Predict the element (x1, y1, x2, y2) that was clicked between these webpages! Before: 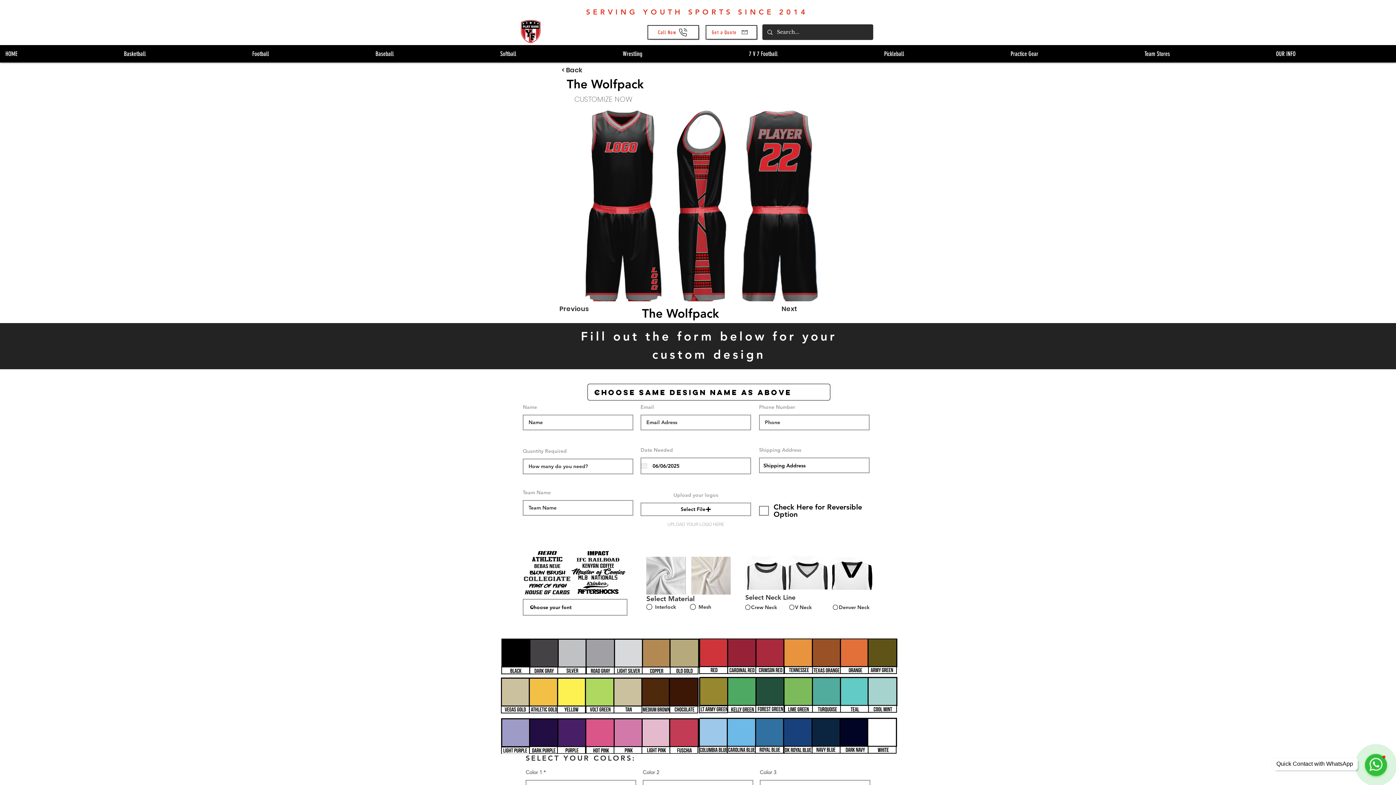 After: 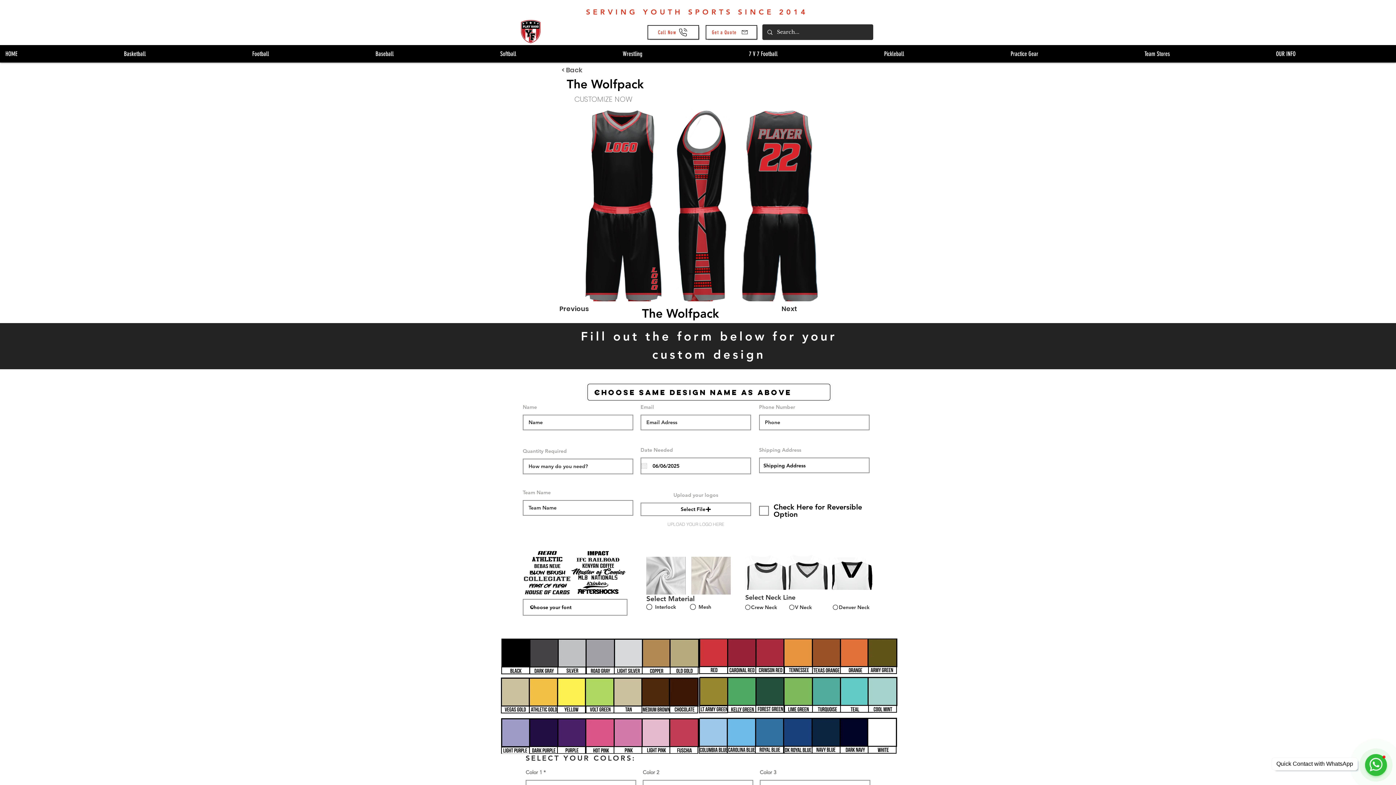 Action: label: < Back bbox: (561, 62, 609, 77)